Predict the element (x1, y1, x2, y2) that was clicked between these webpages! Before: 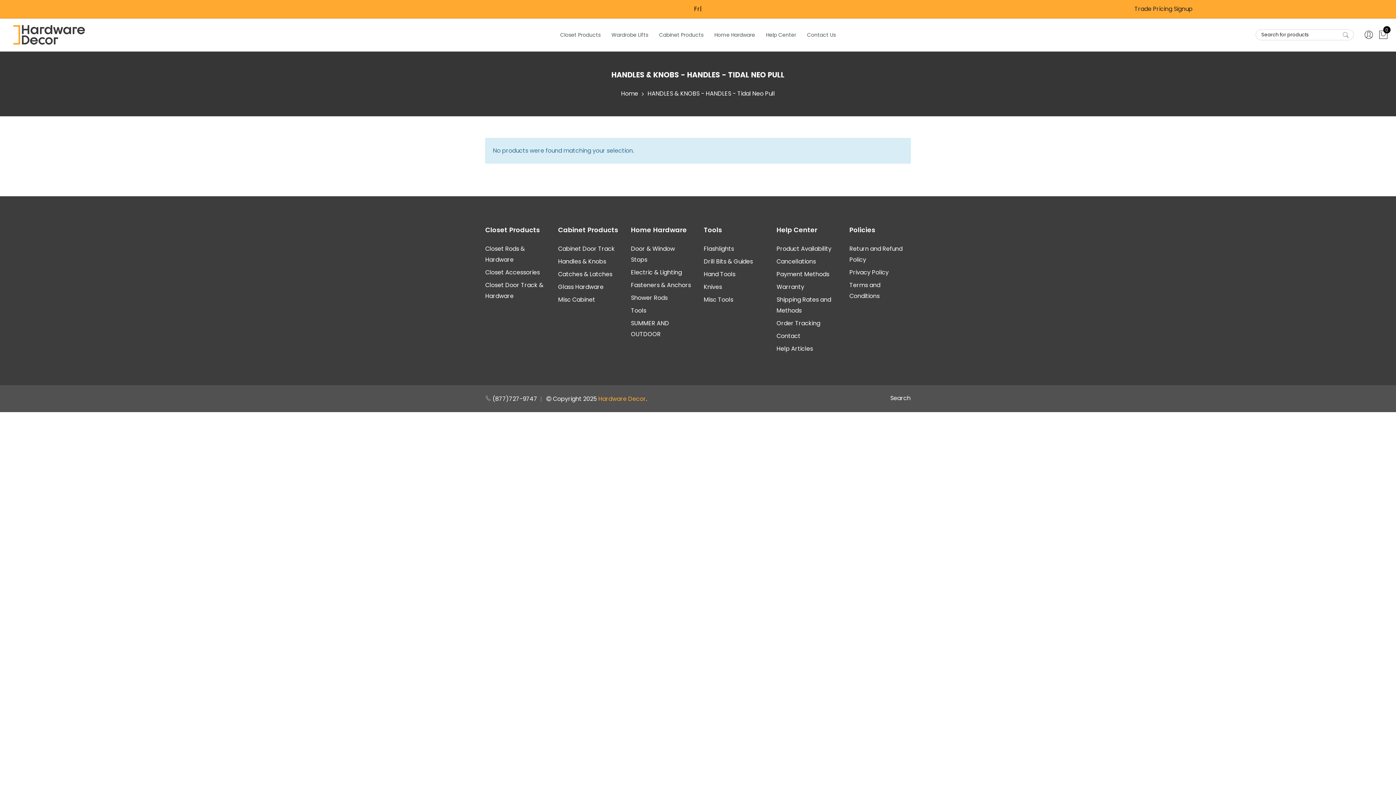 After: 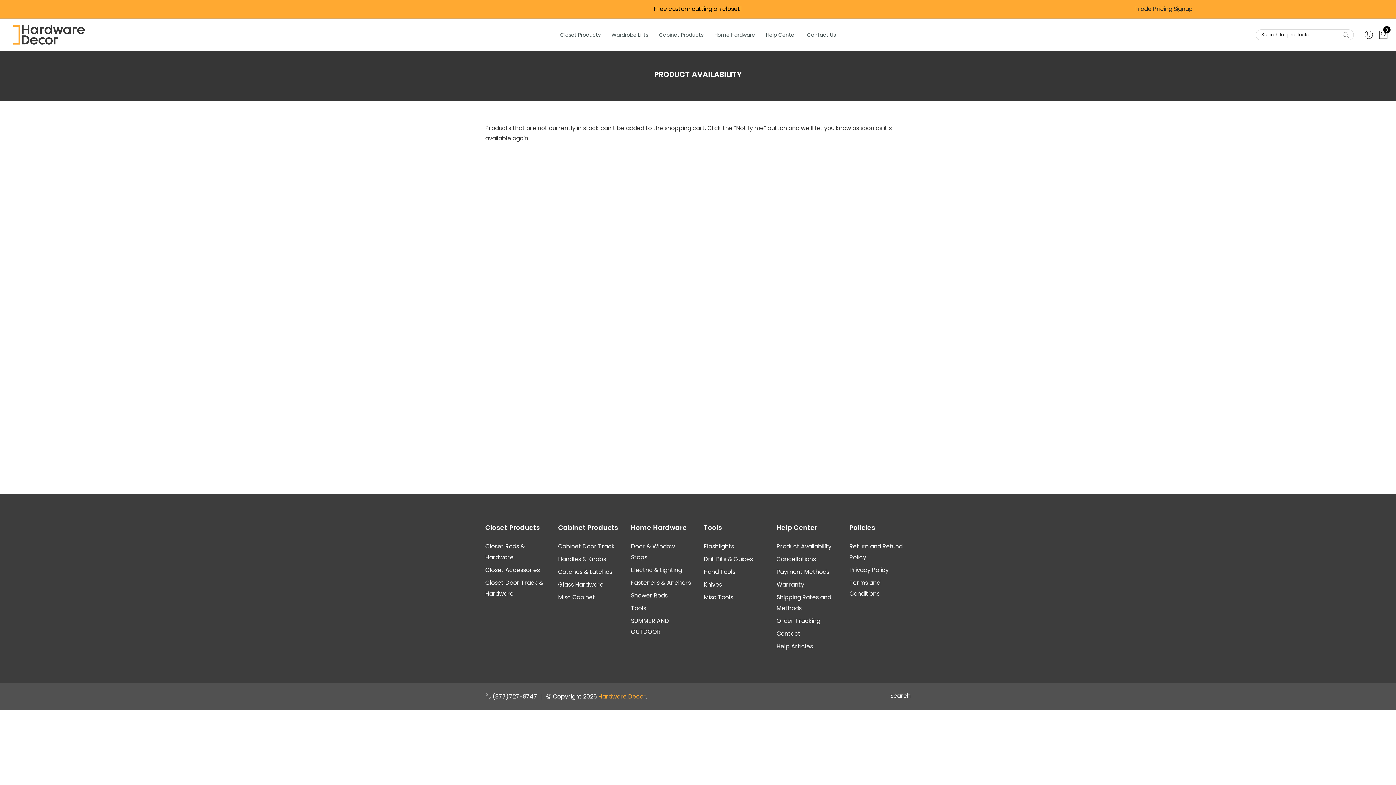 Action: label: Product Availability bbox: (776, 244, 831, 253)